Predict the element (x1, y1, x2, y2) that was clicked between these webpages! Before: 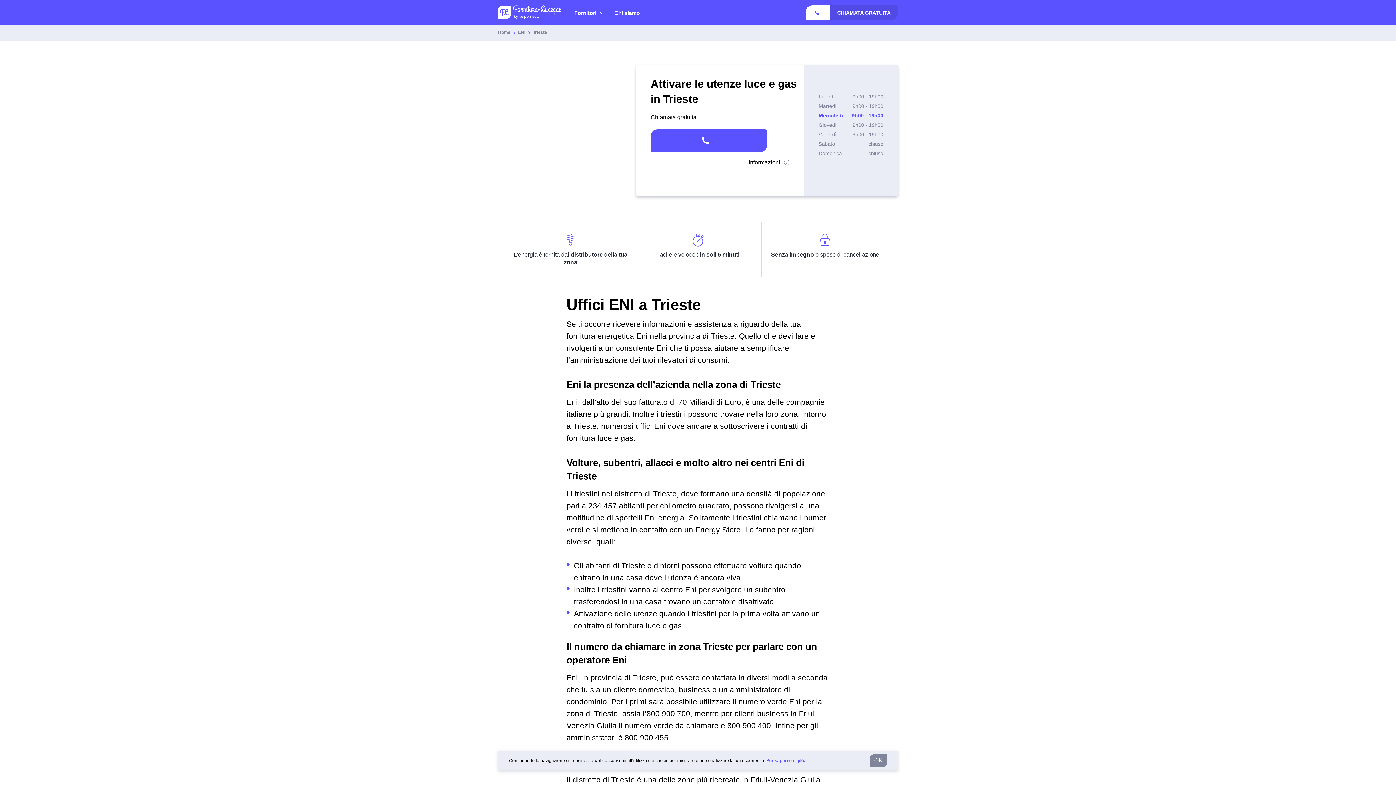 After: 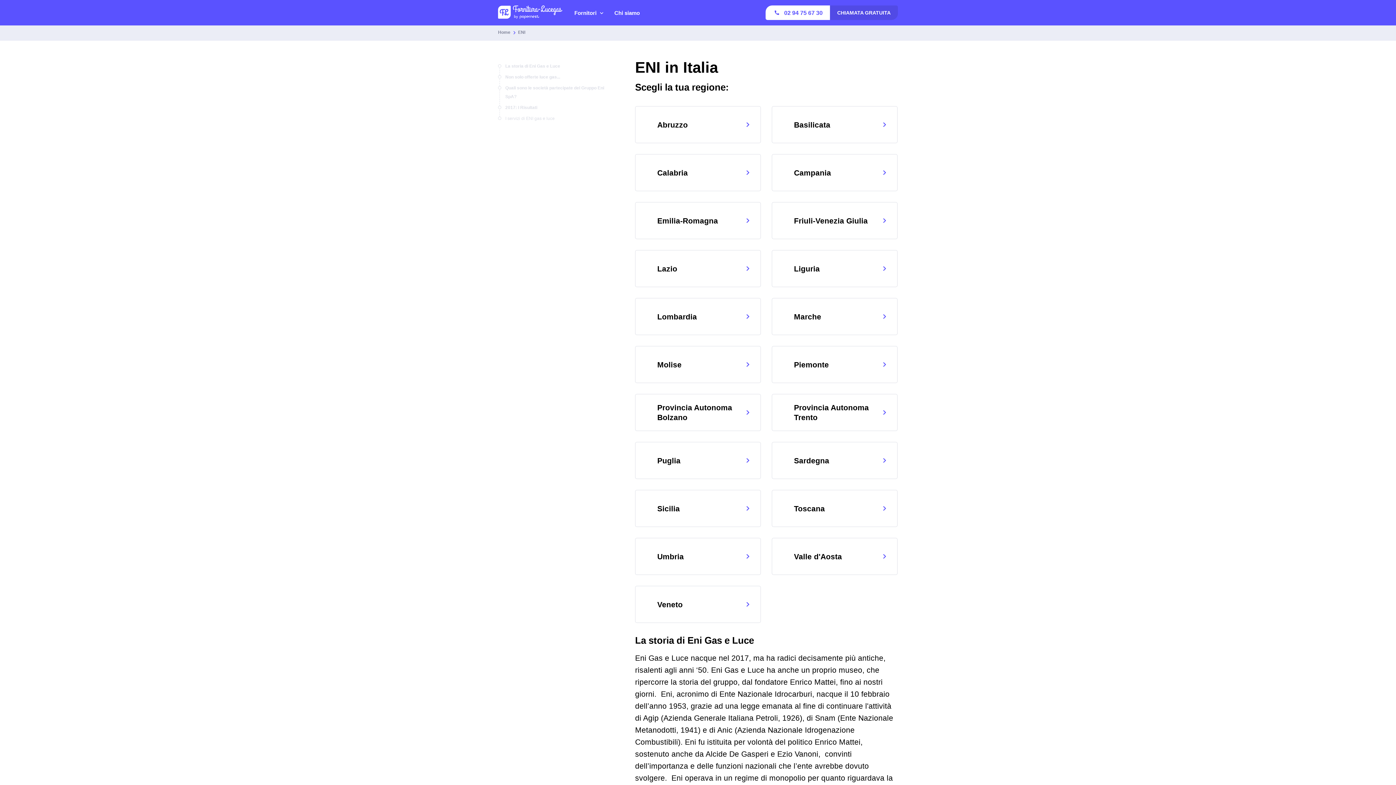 Action: bbox: (518, 30, 525, 34) label: ENI